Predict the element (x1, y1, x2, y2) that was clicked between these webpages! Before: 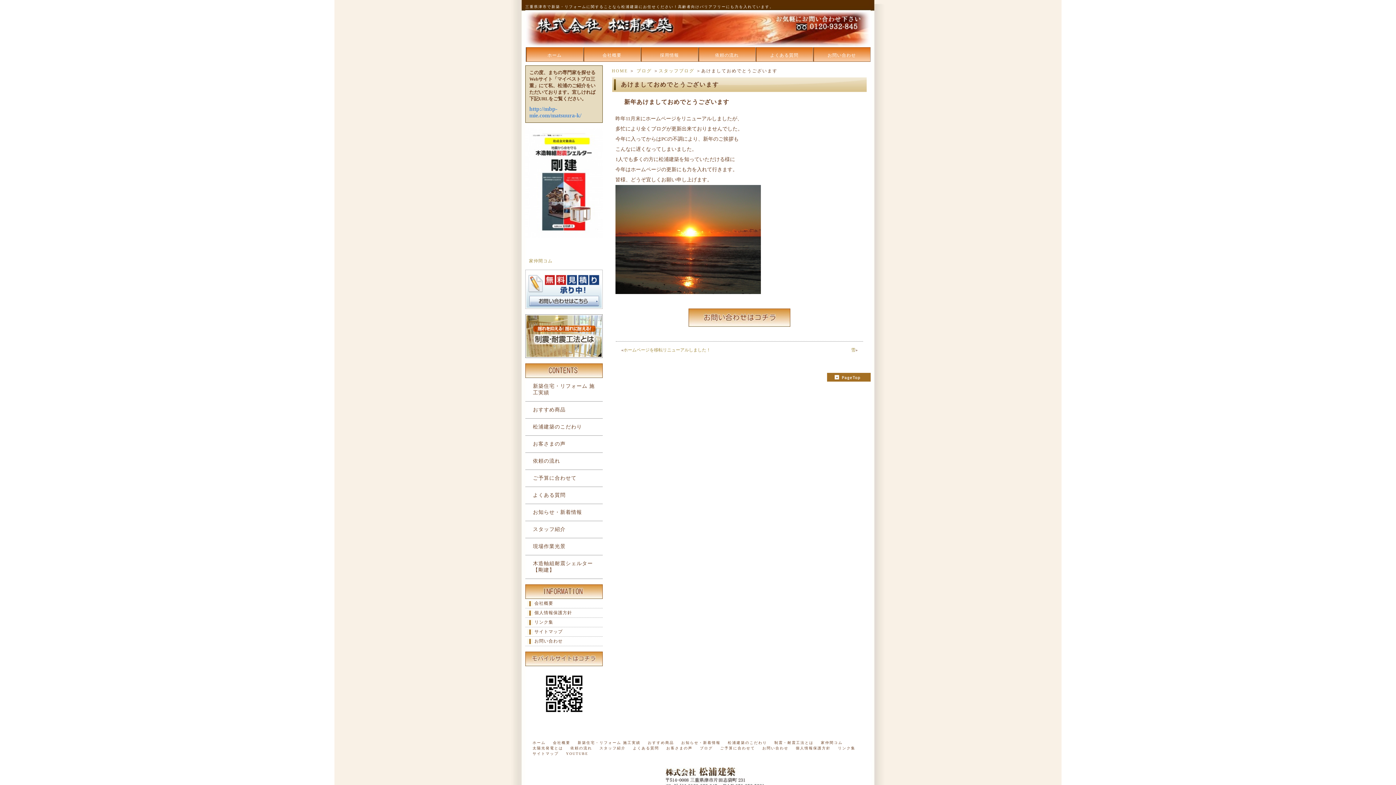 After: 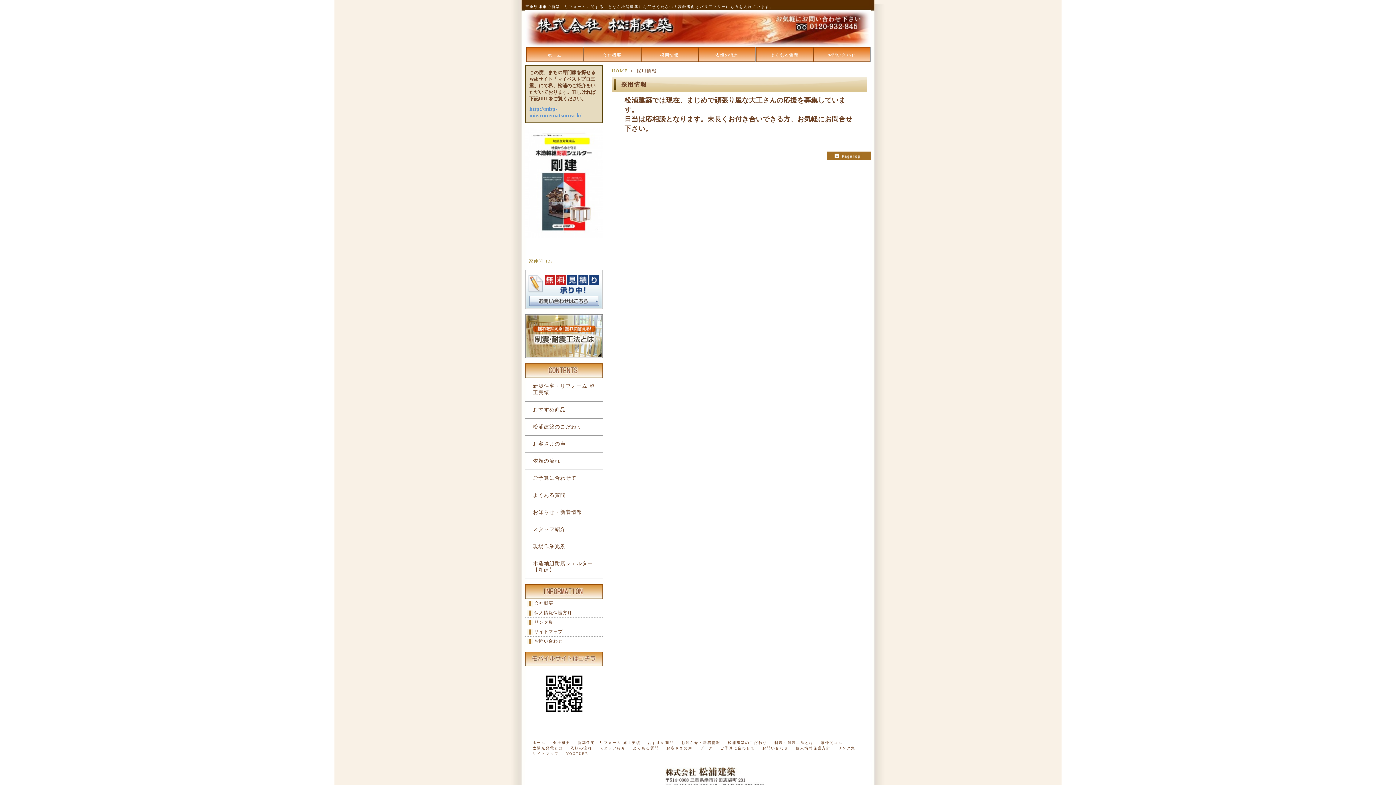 Action: bbox: (647, 52, 691, 58) label: 採用情報